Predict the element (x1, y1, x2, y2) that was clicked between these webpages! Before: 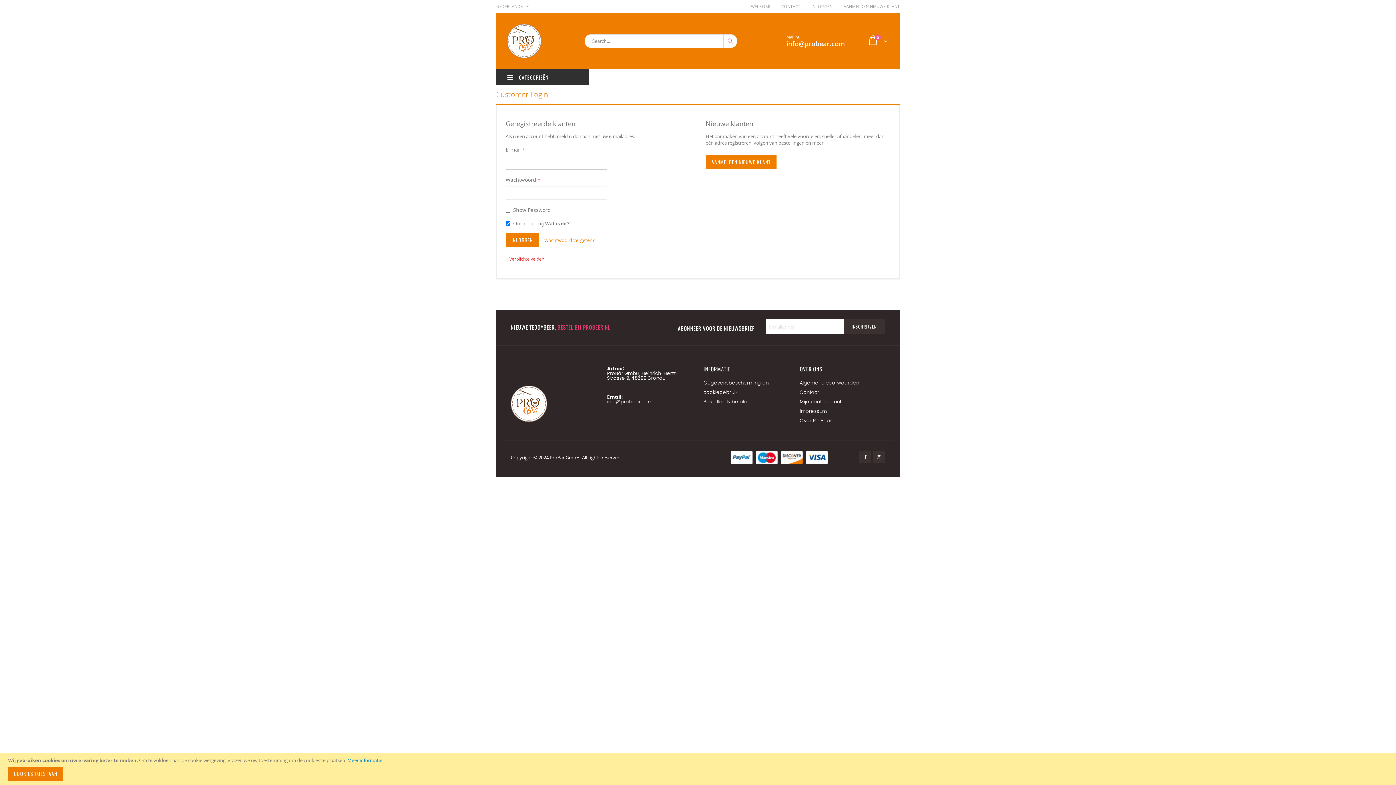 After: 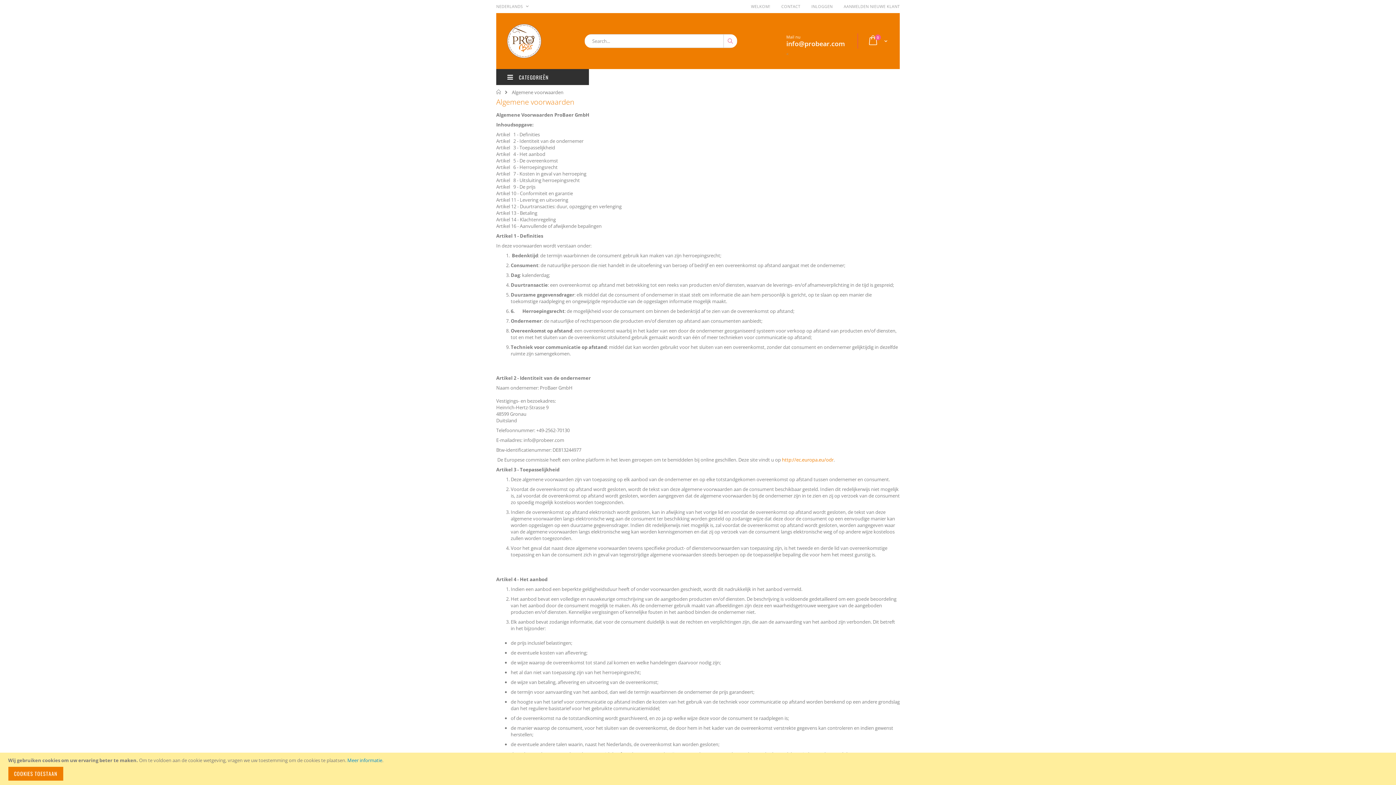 Action: label: Algemene voorwaarden bbox: (800, 379, 859, 386)